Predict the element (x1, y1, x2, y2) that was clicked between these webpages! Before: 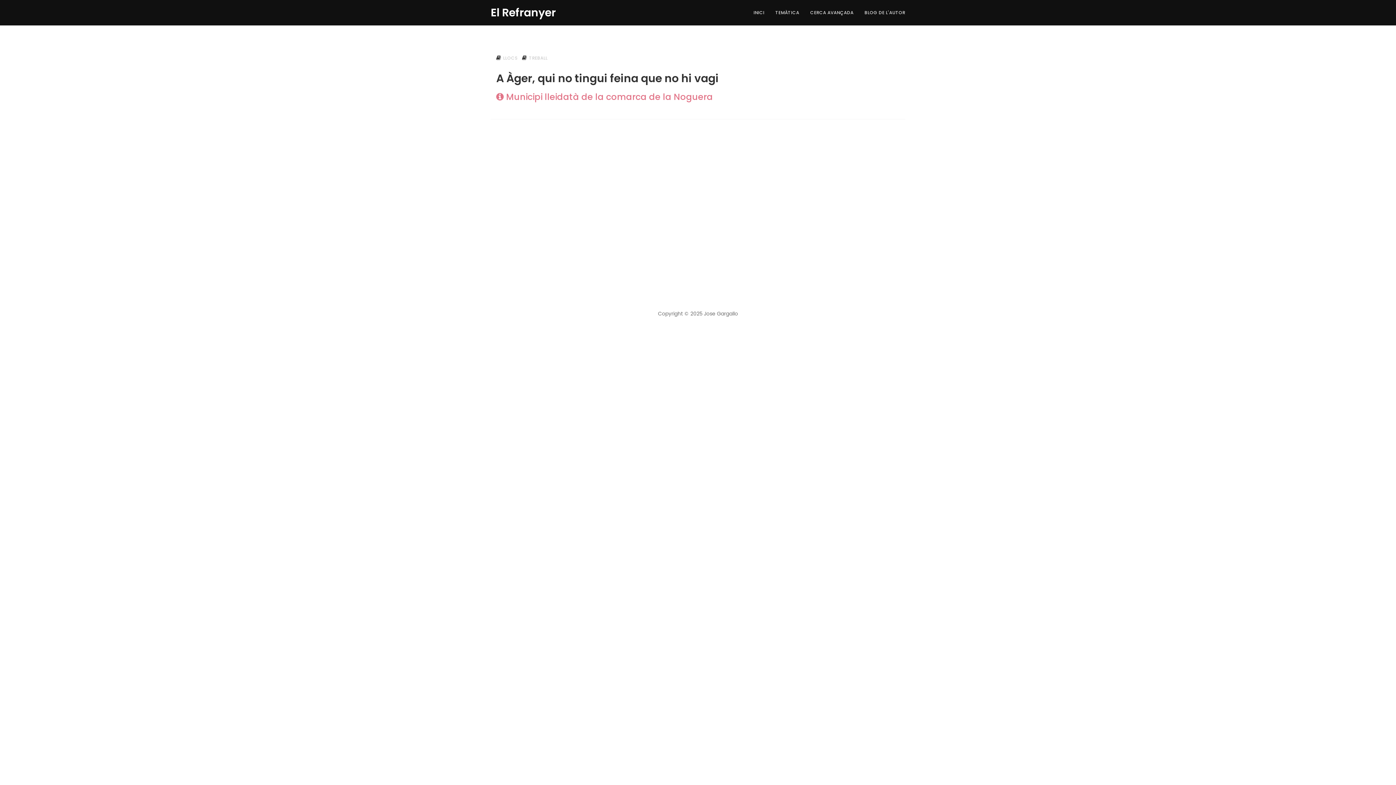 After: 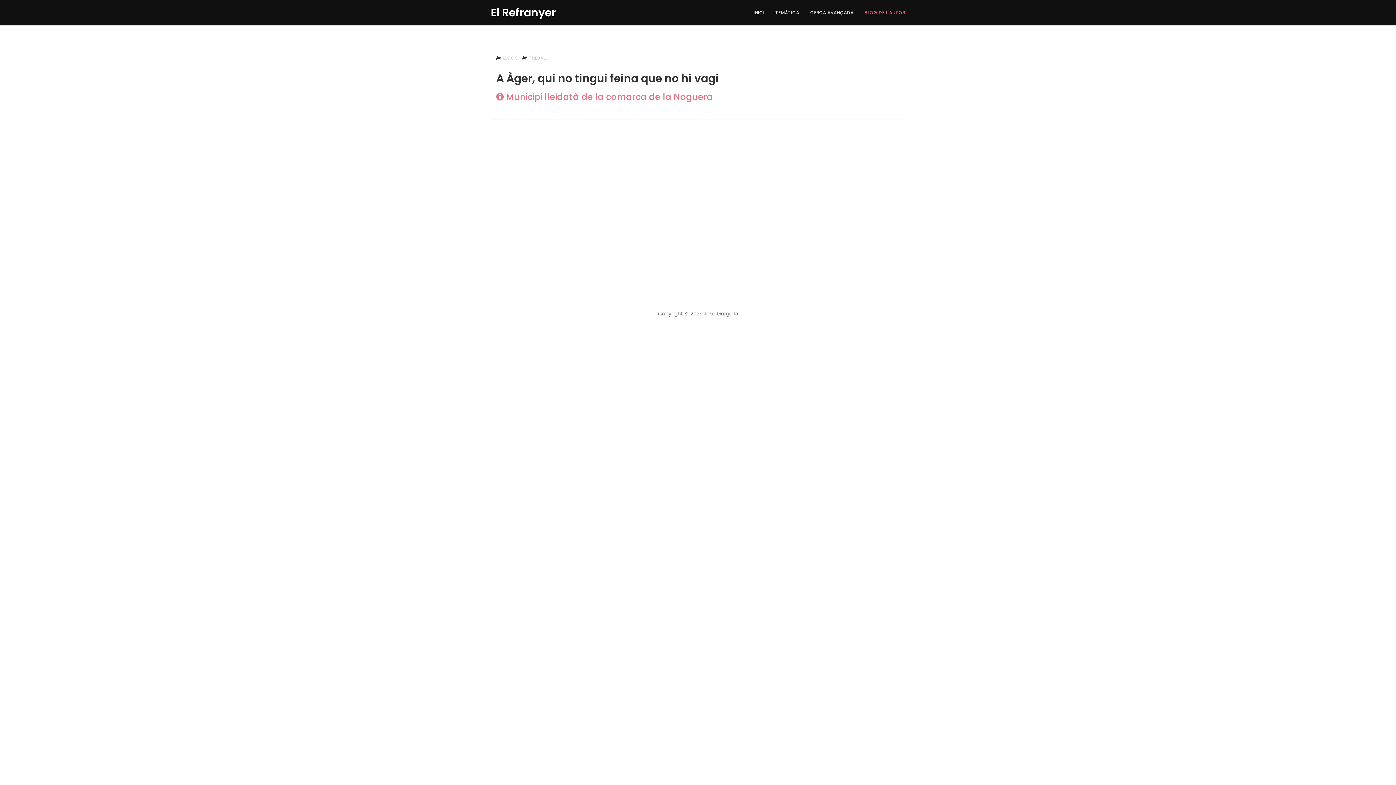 Action: bbox: (859, 0, 910, 25) label: BLOG DE L'AUTOR